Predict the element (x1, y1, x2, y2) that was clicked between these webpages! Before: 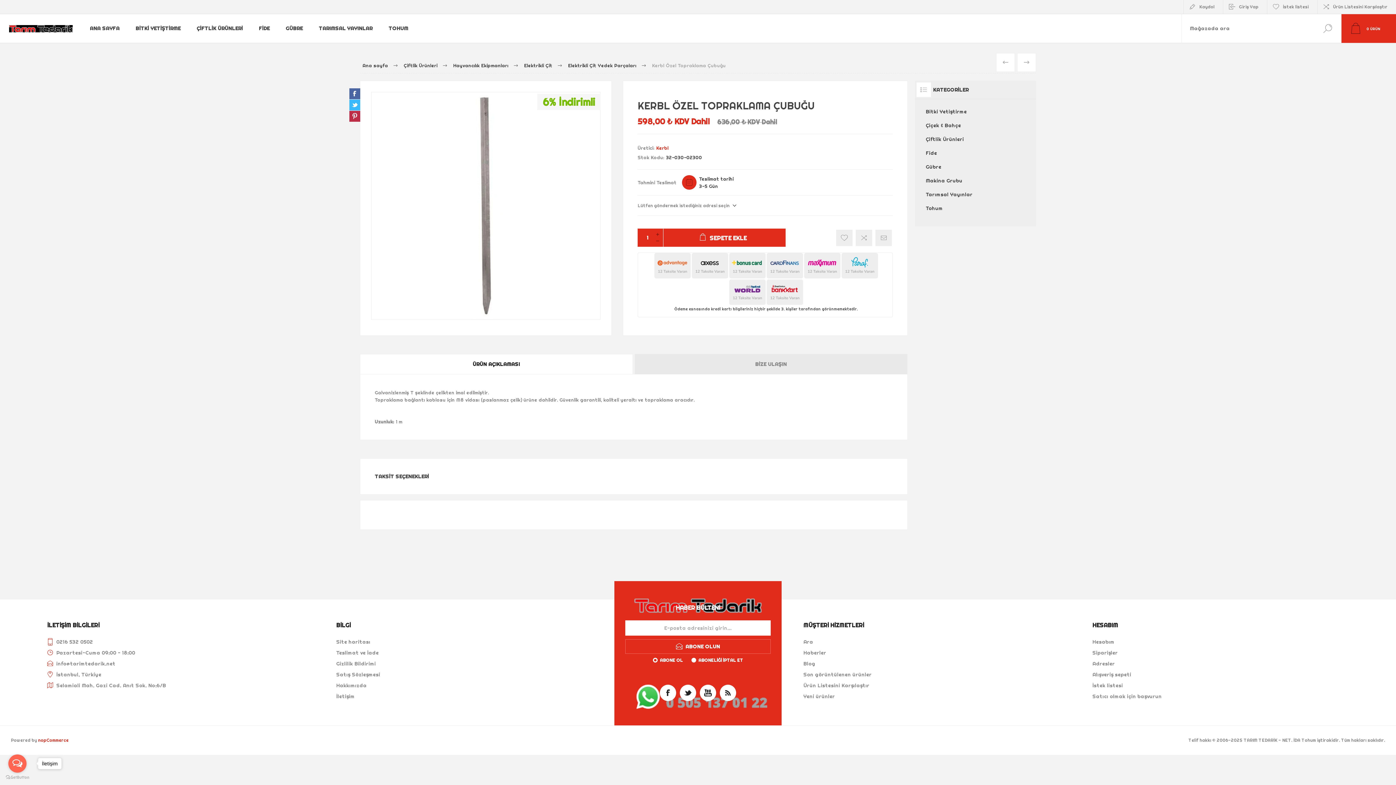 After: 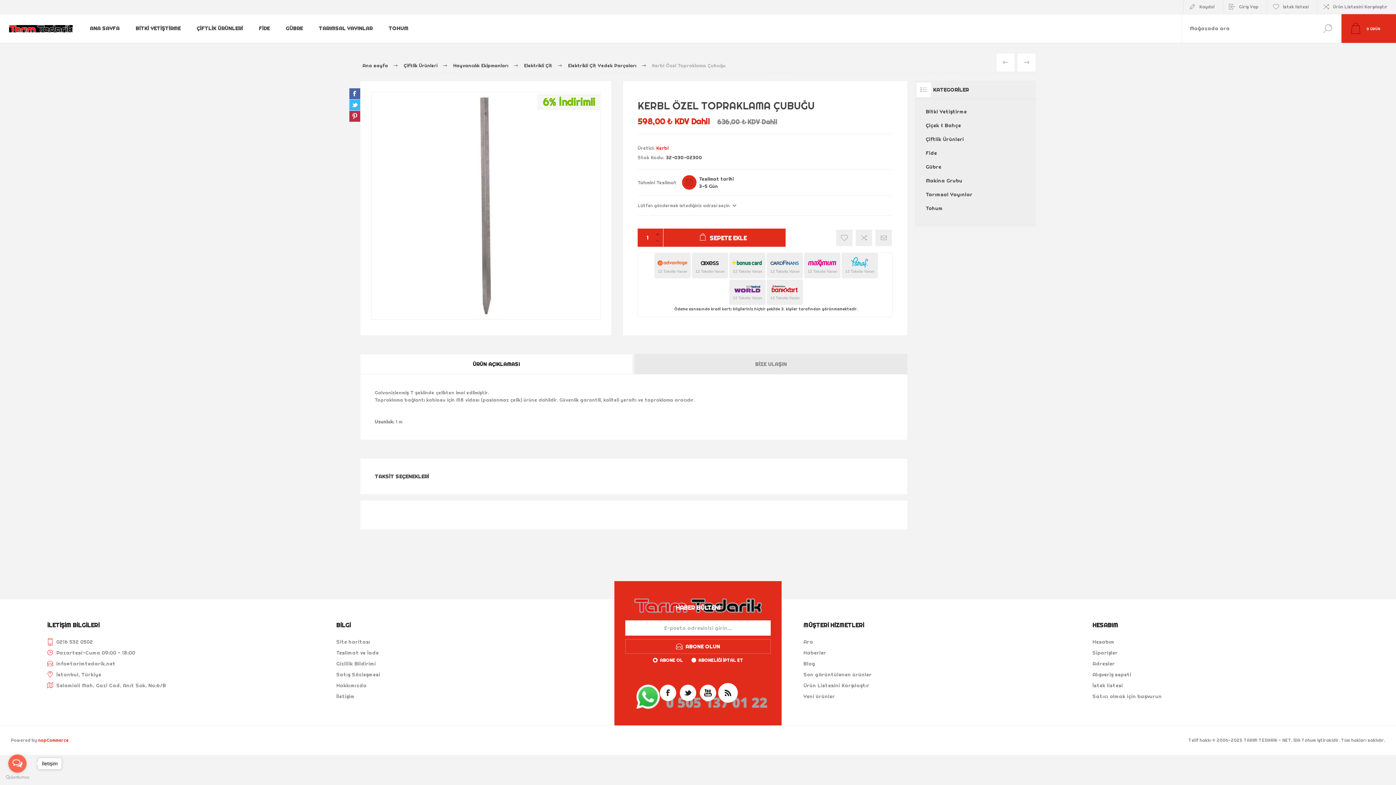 Action: bbox: (720, 684, 736, 701)